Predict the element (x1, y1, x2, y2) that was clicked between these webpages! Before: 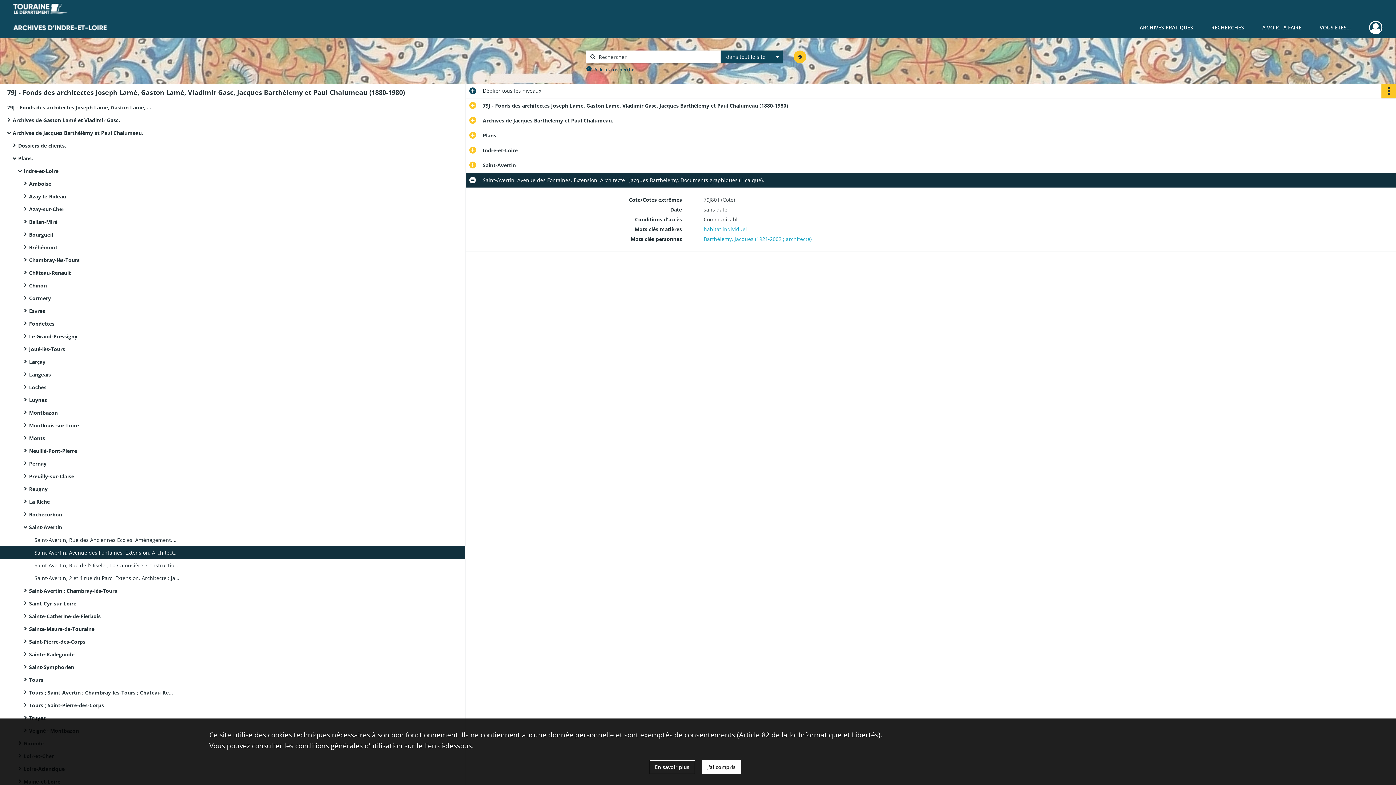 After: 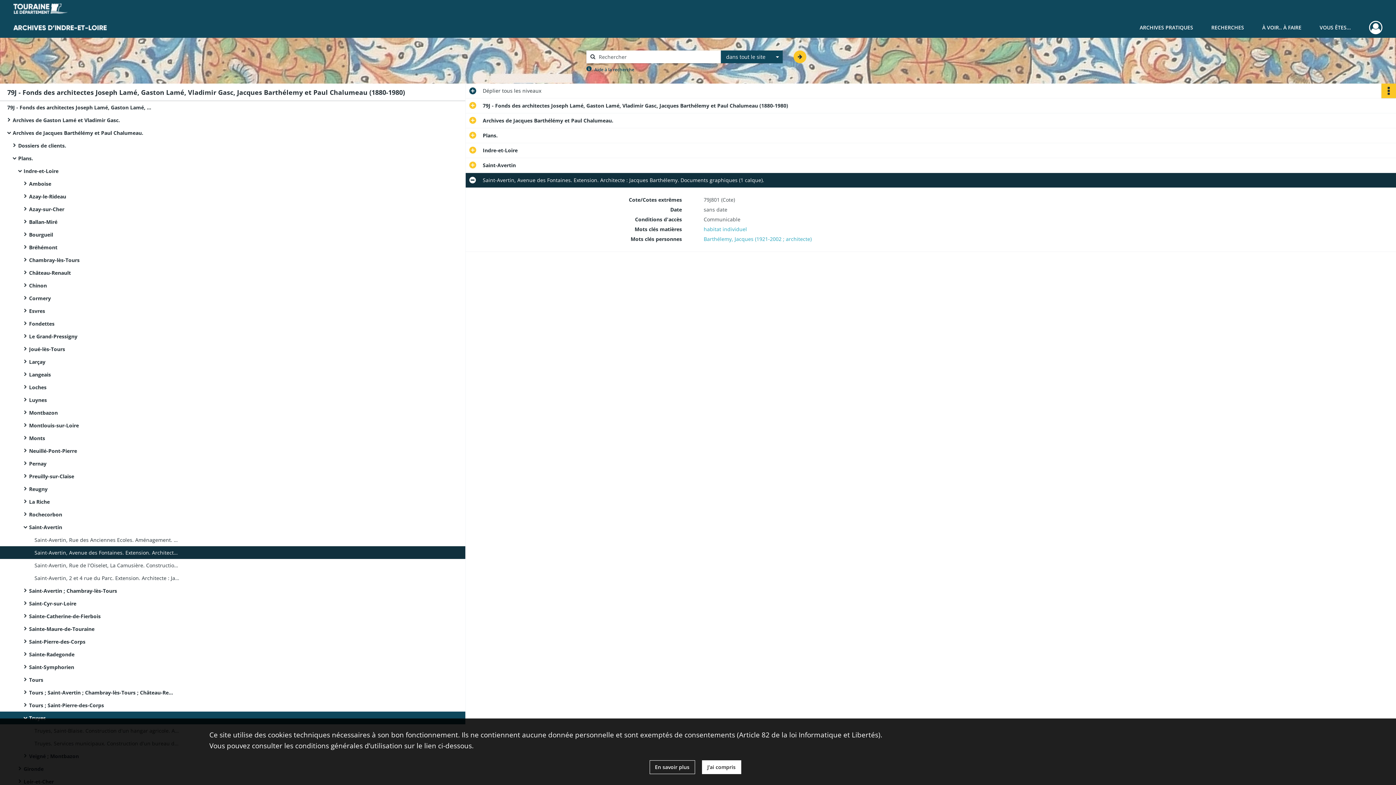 Action: bbox: (29, 712, 174, 724) label: Truyes